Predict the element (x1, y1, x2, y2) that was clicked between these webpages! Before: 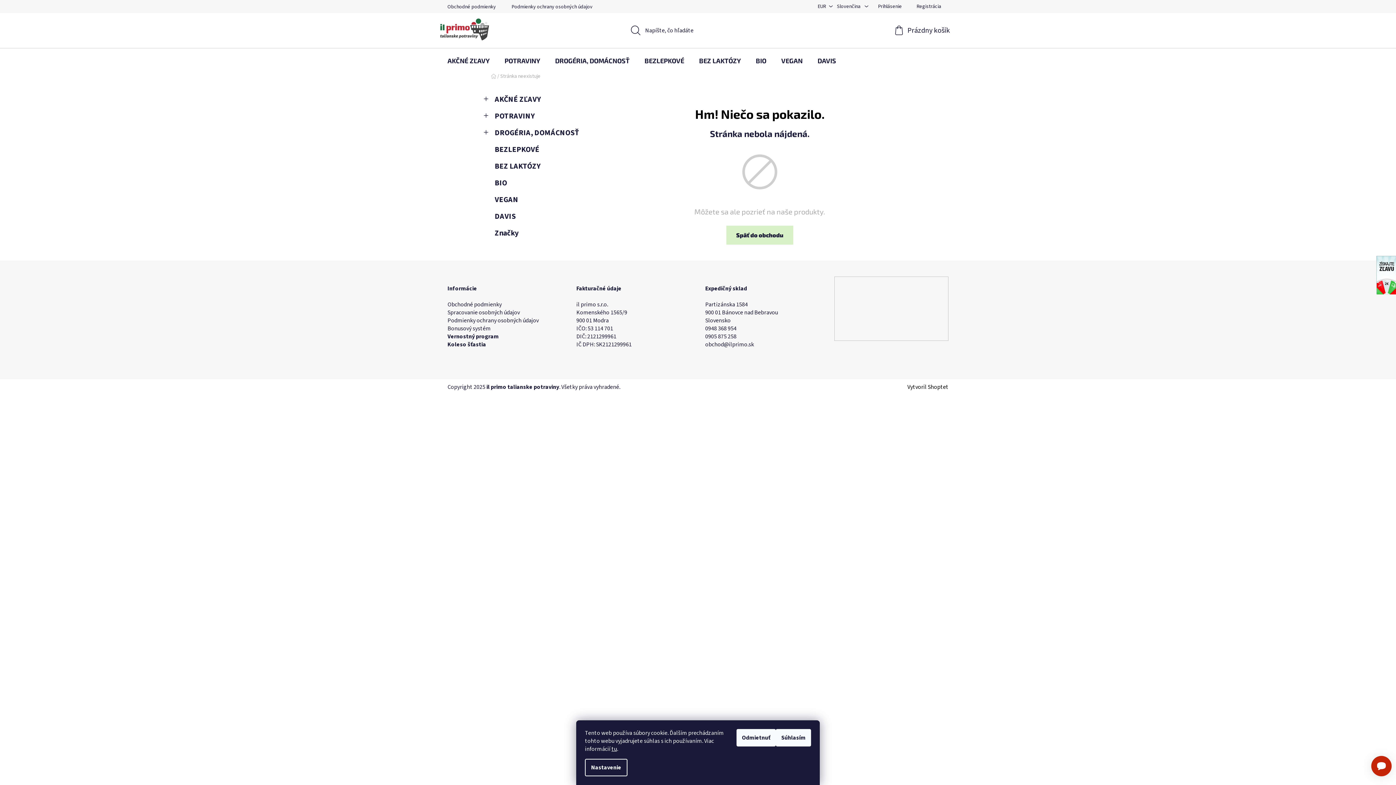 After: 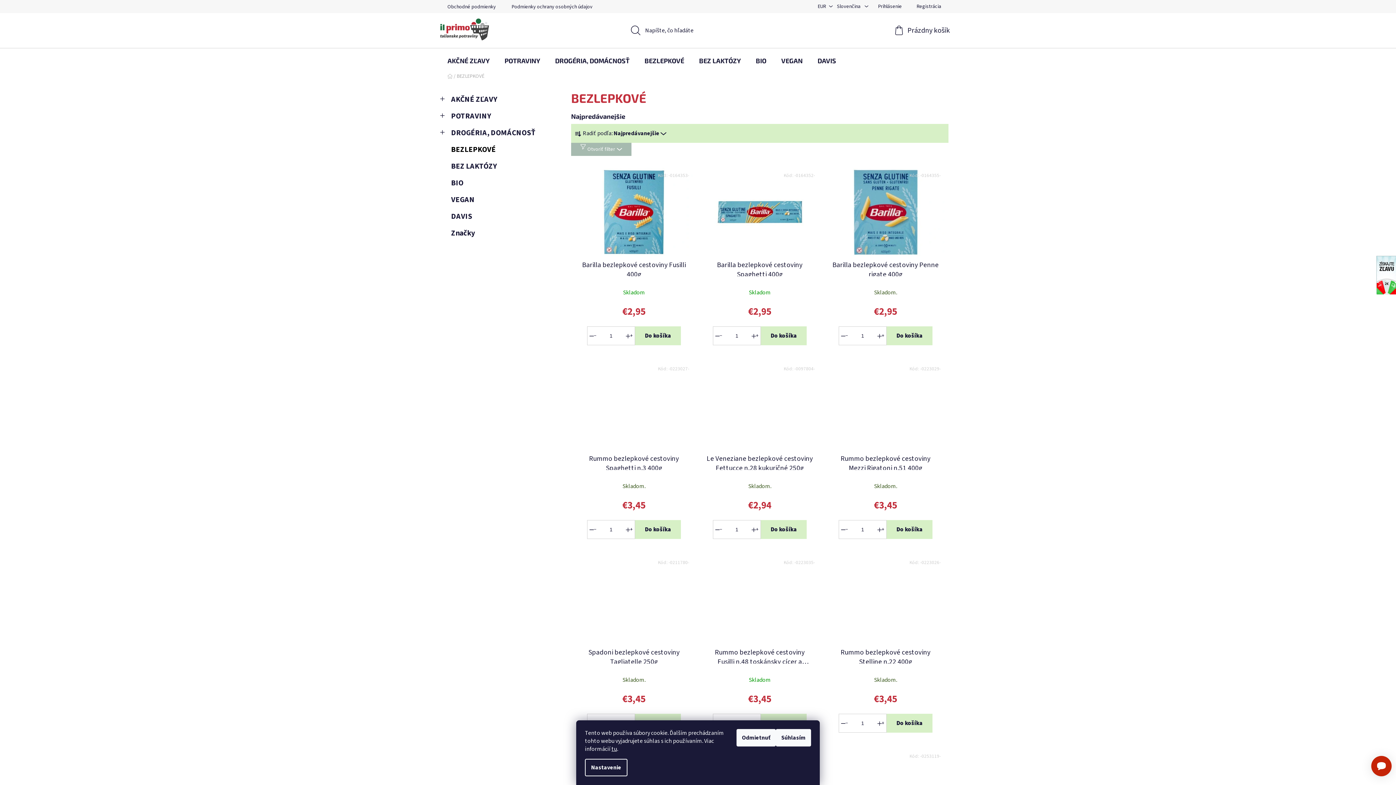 Action: bbox: (637, 48, 691, 73) label: BEZLEPKOVÉ